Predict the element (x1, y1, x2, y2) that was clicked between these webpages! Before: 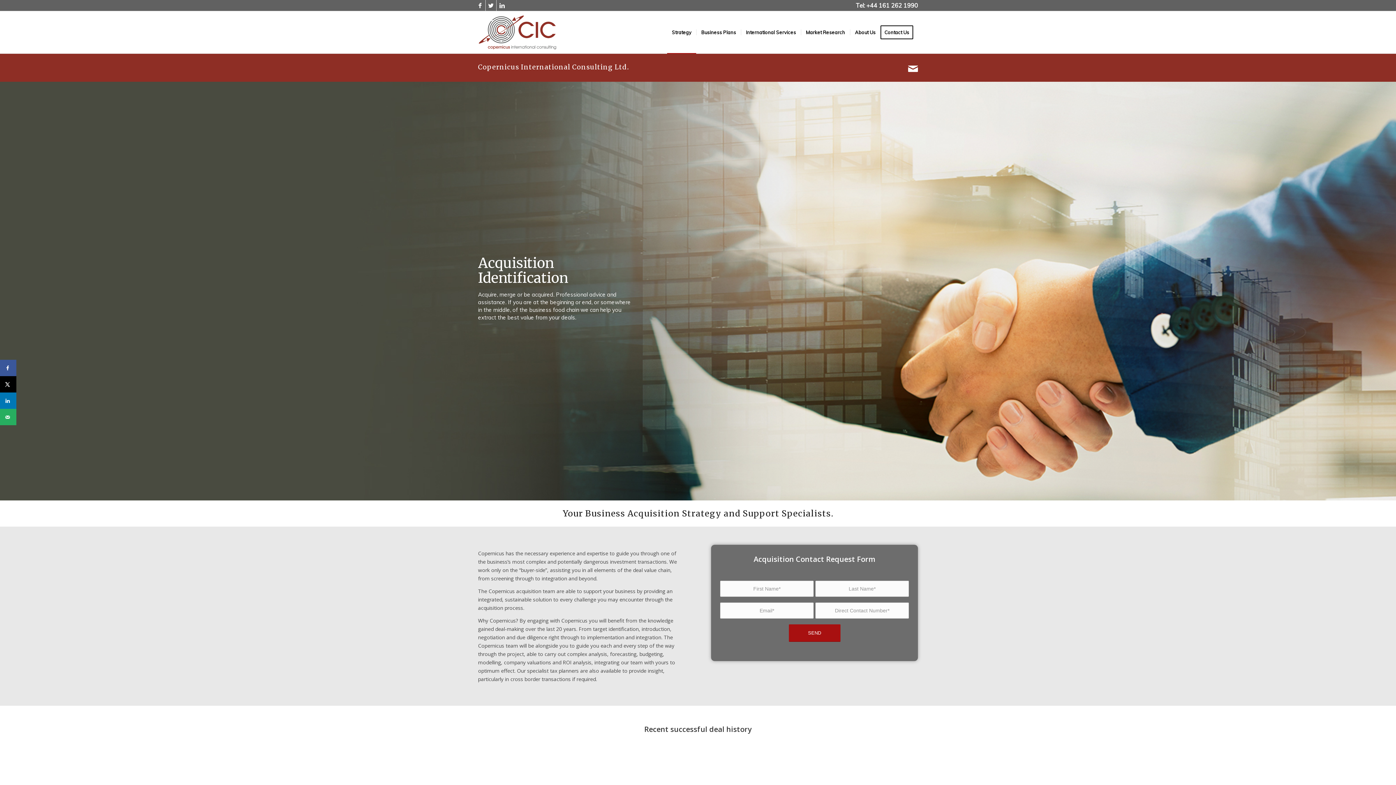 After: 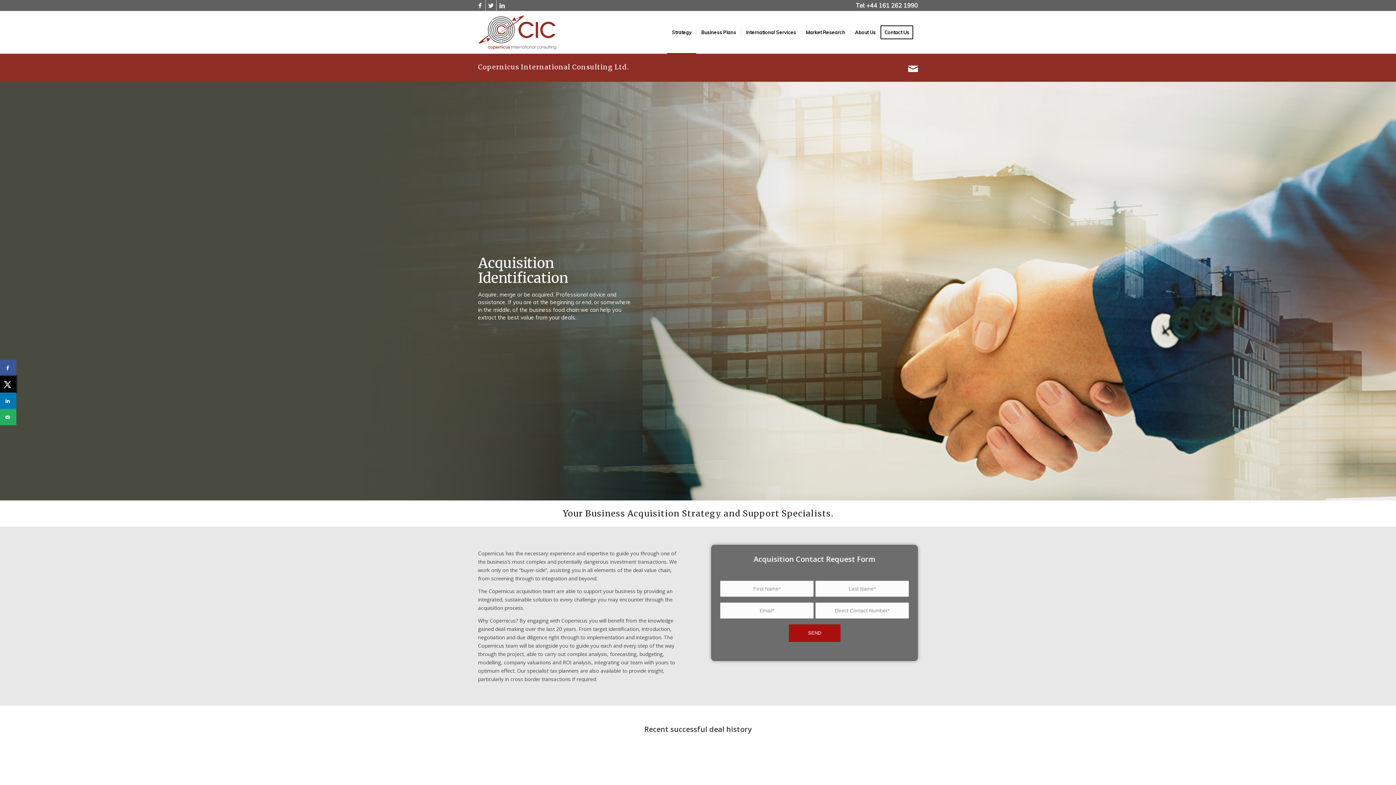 Action: bbox: (0, 376, 16, 392) label: Share on X